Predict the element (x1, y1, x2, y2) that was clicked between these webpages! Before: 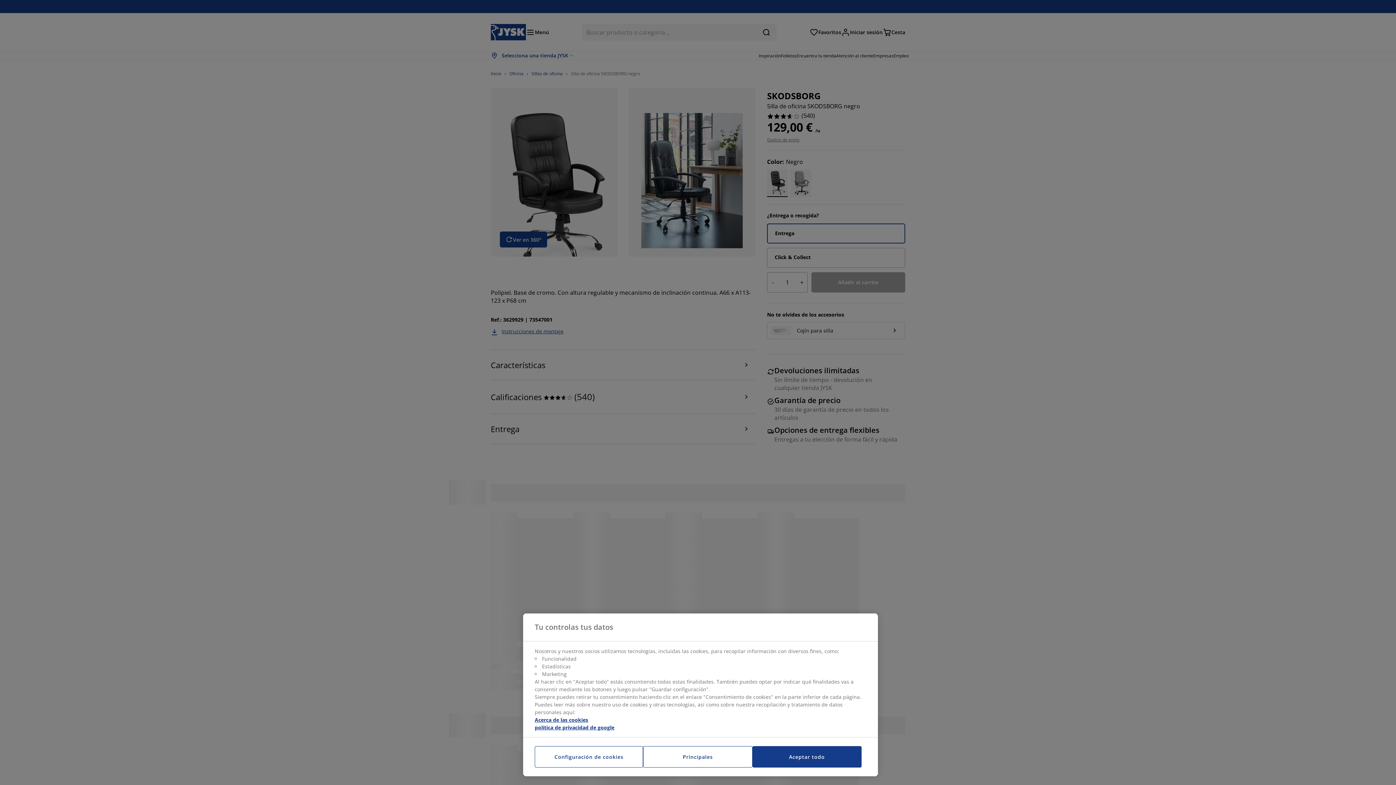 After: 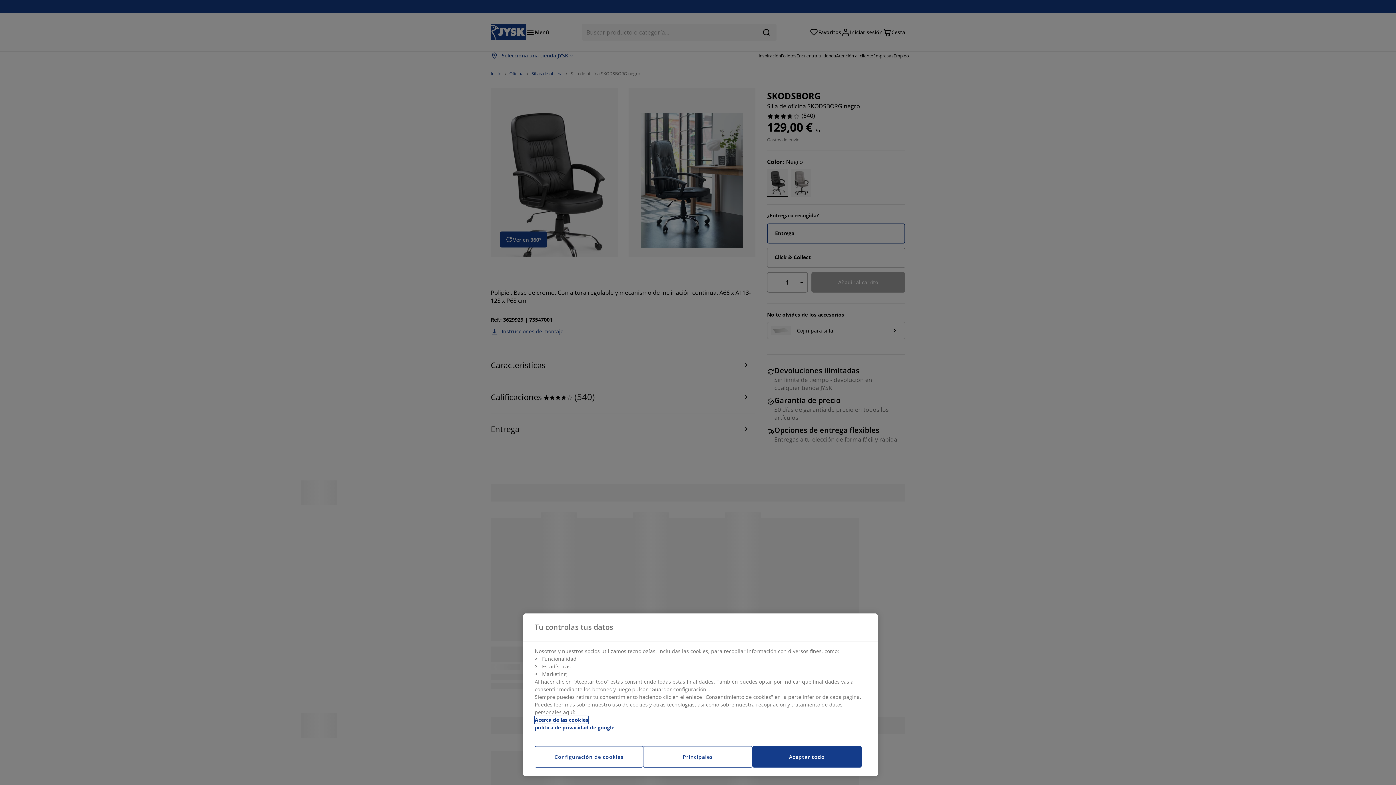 Action: bbox: (534, 716, 588, 724) label: Más información sobre su privacidad, se abre en una nueva pestaña